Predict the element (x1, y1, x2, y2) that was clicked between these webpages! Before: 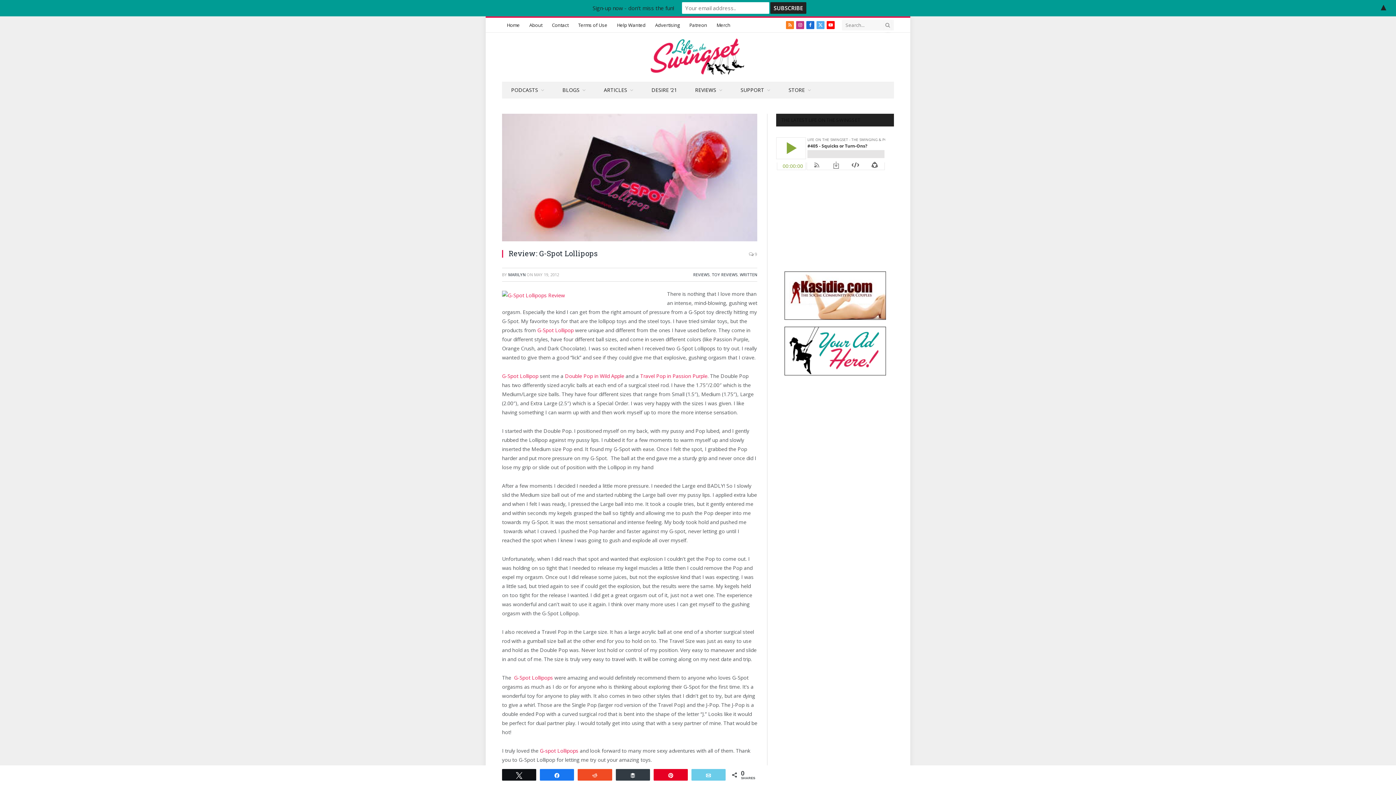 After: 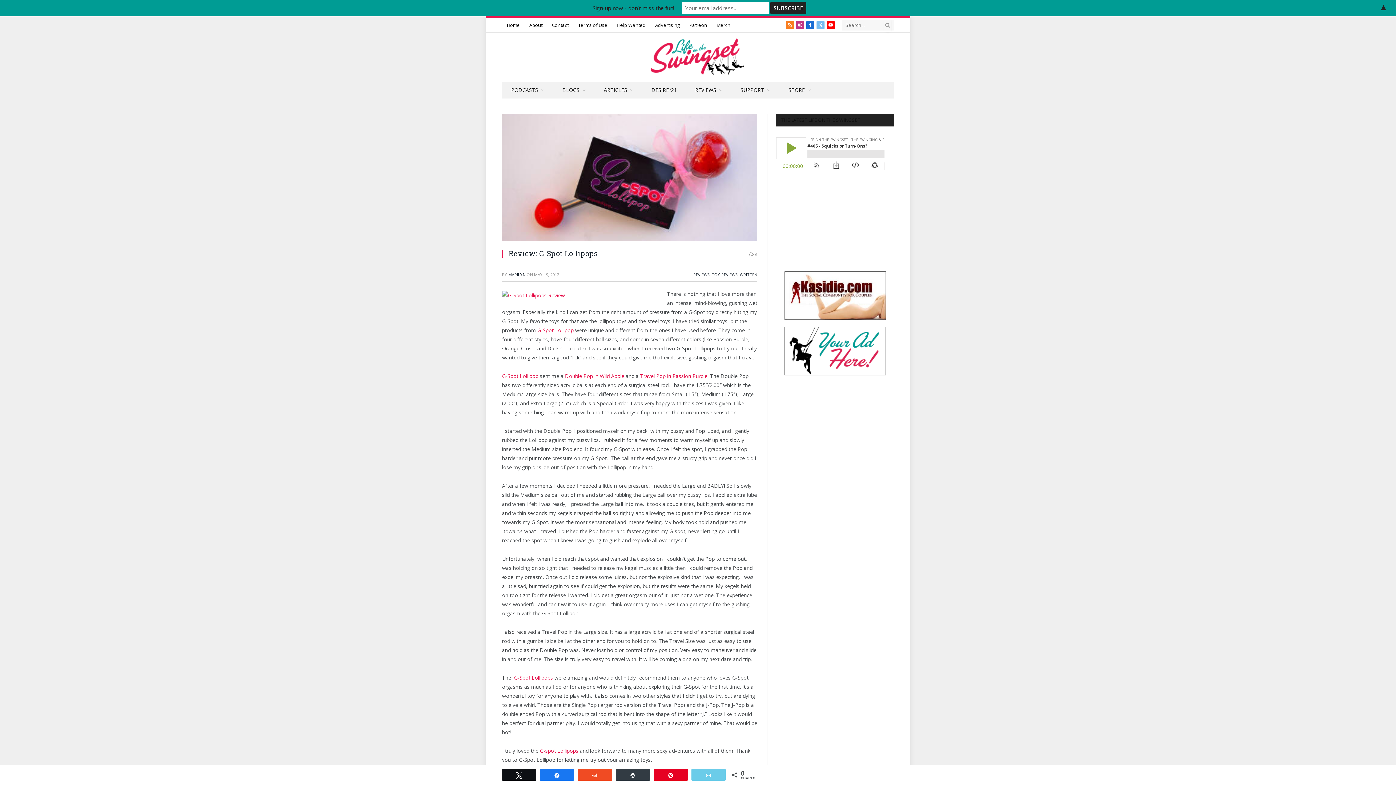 Action: bbox: (816, 21, 824, 29) label: X (Twitter)